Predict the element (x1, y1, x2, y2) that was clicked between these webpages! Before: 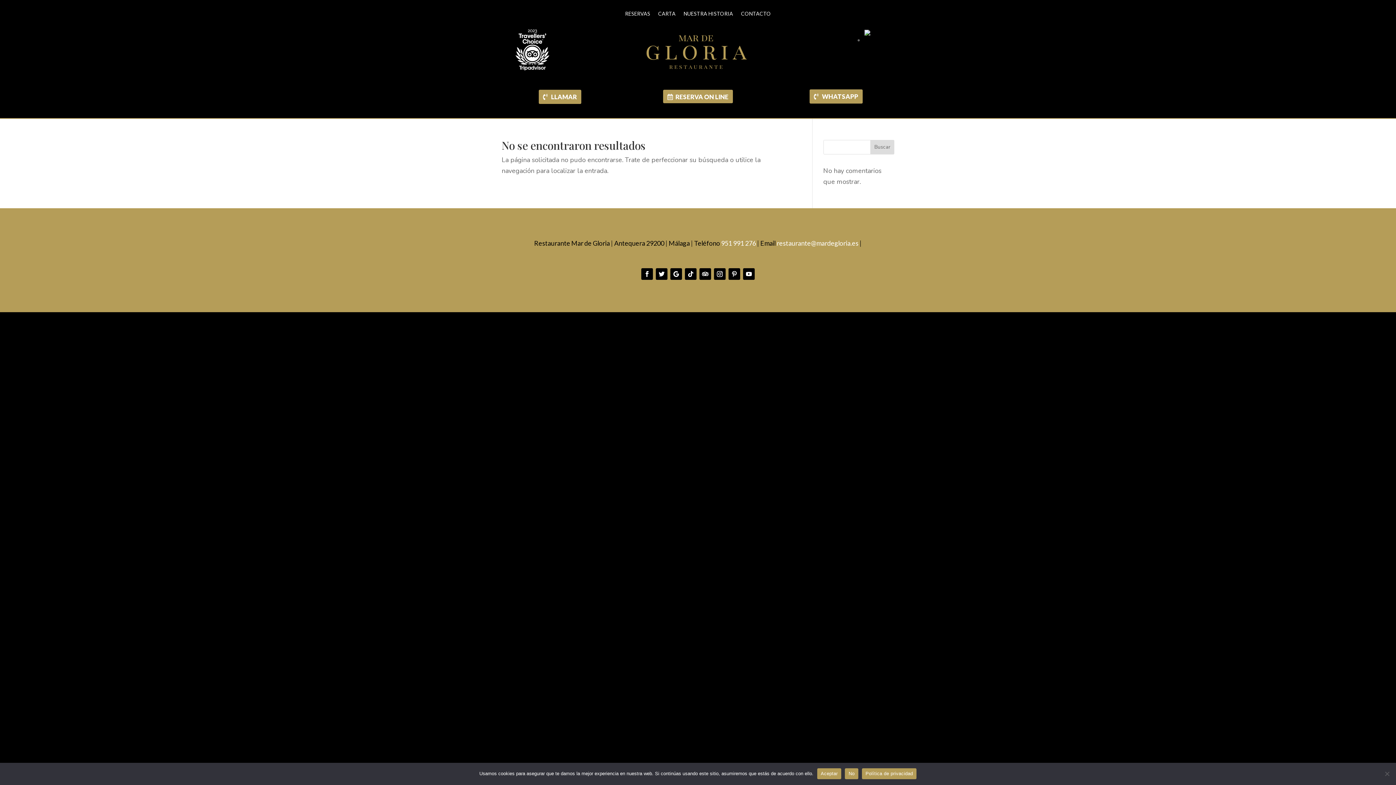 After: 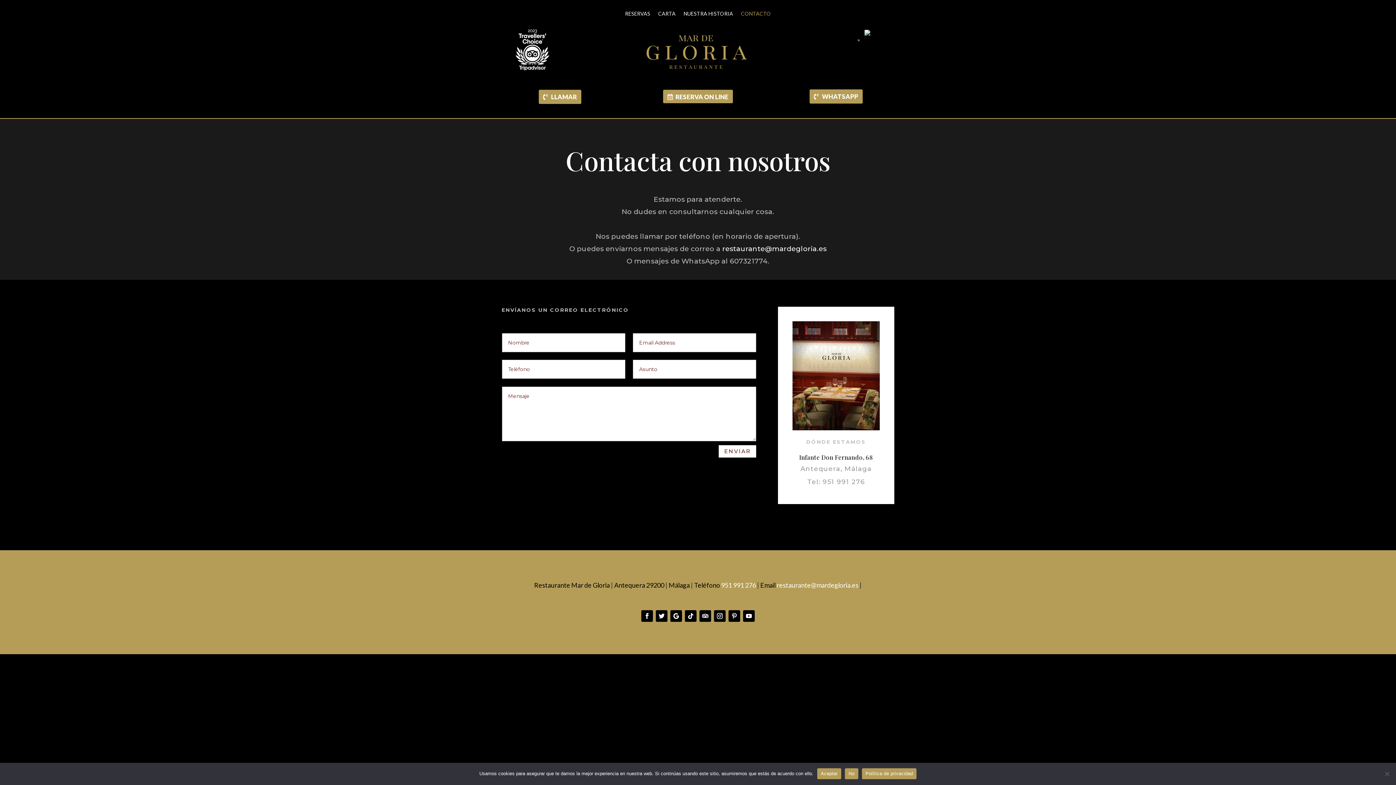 Action: label: CONTACTO bbox: (741, 11, 771, 19)